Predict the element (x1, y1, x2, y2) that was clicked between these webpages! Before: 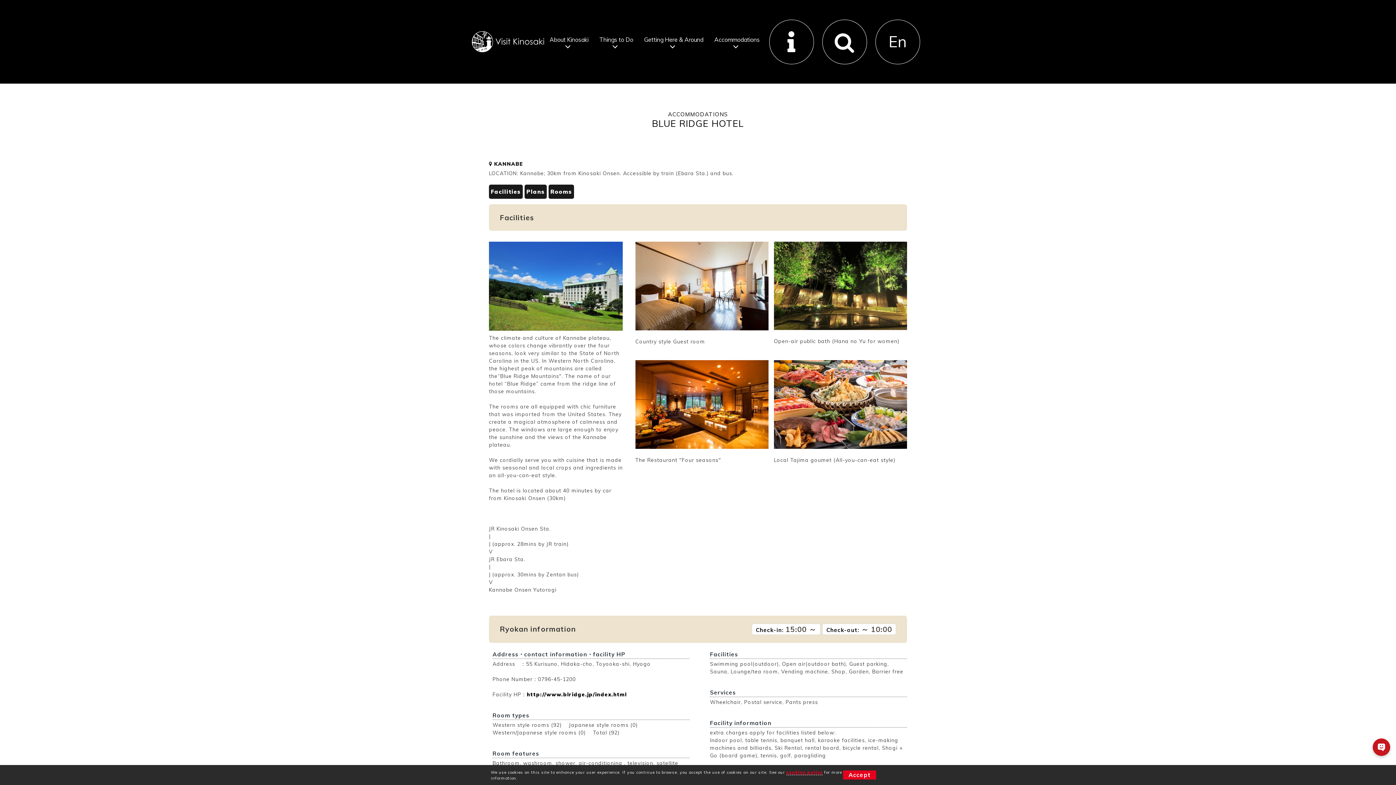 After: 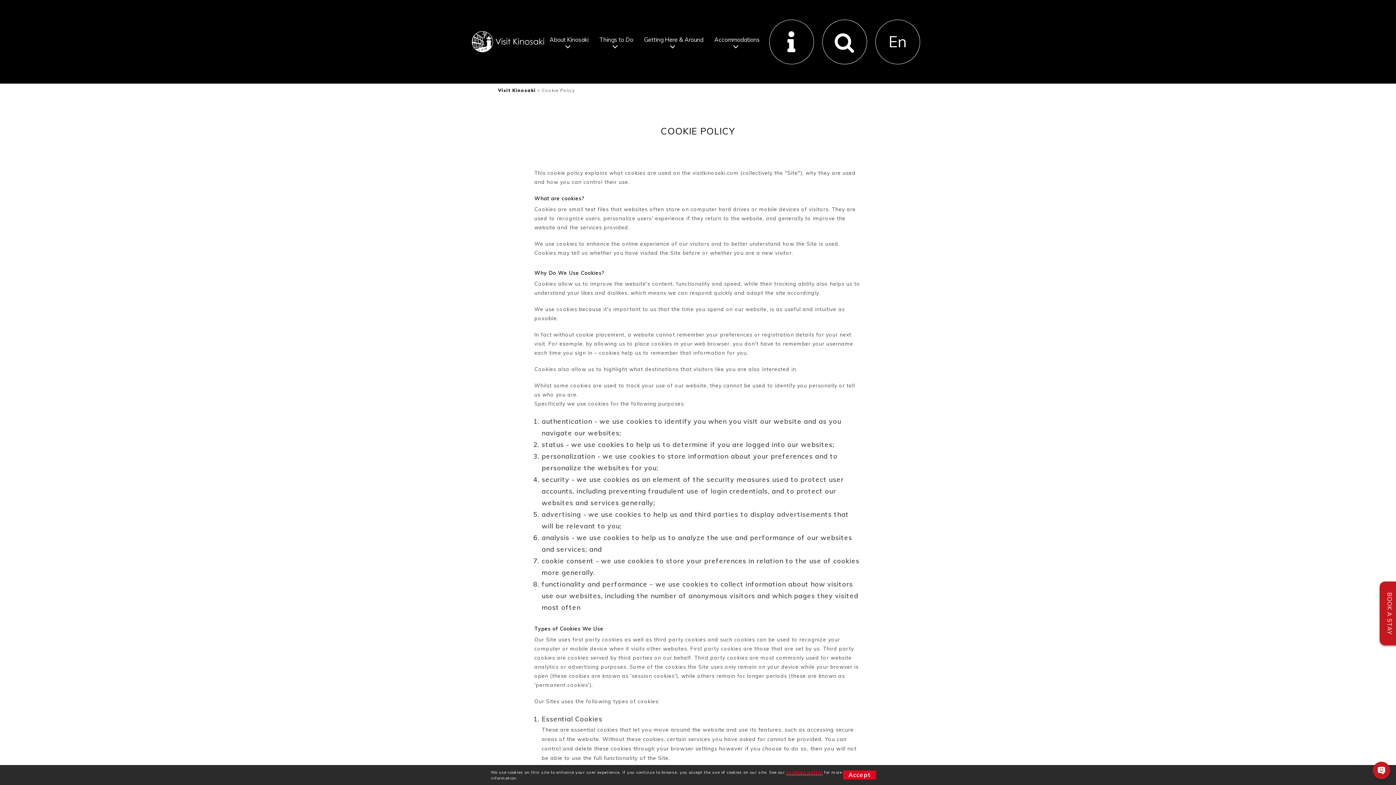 Action: label: cookies policy bbox: (786, 770, 822, 775)